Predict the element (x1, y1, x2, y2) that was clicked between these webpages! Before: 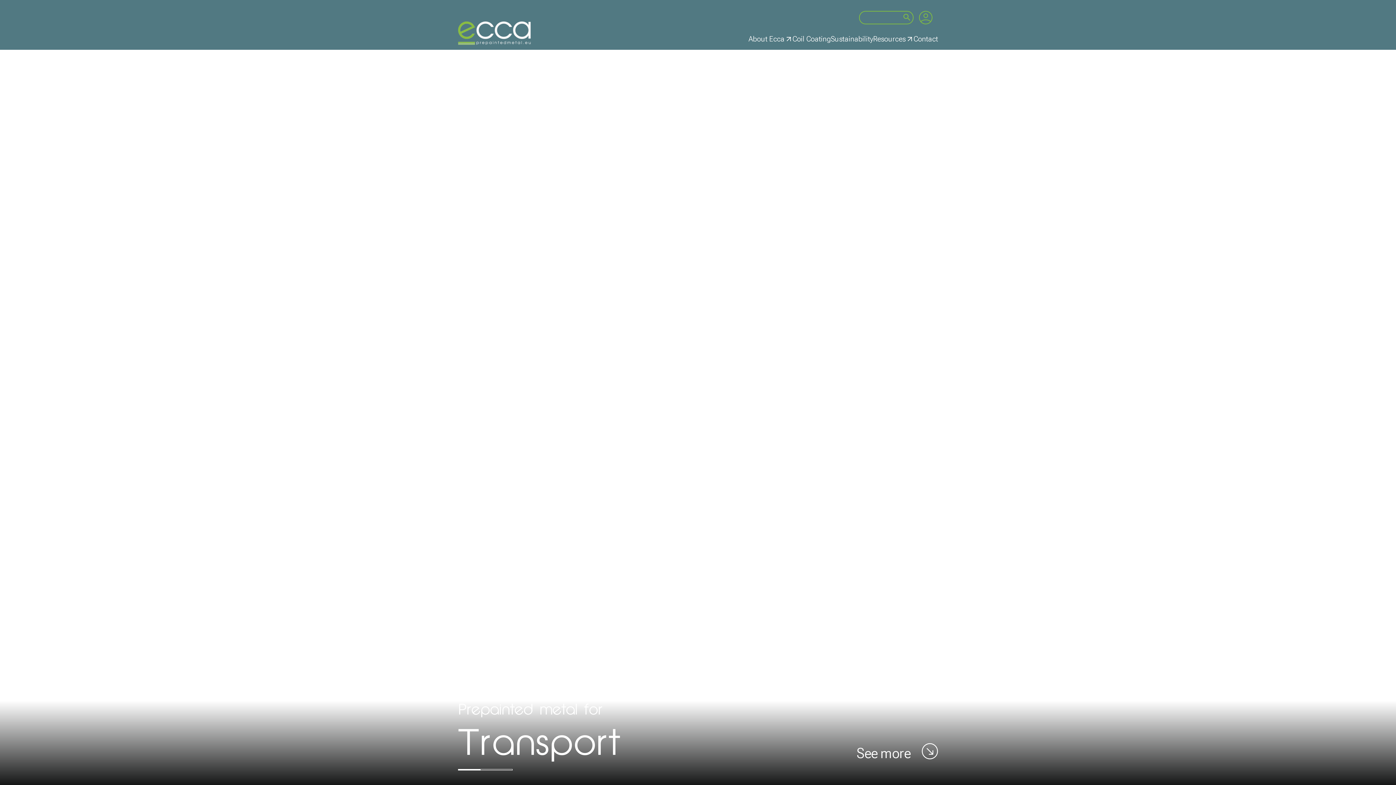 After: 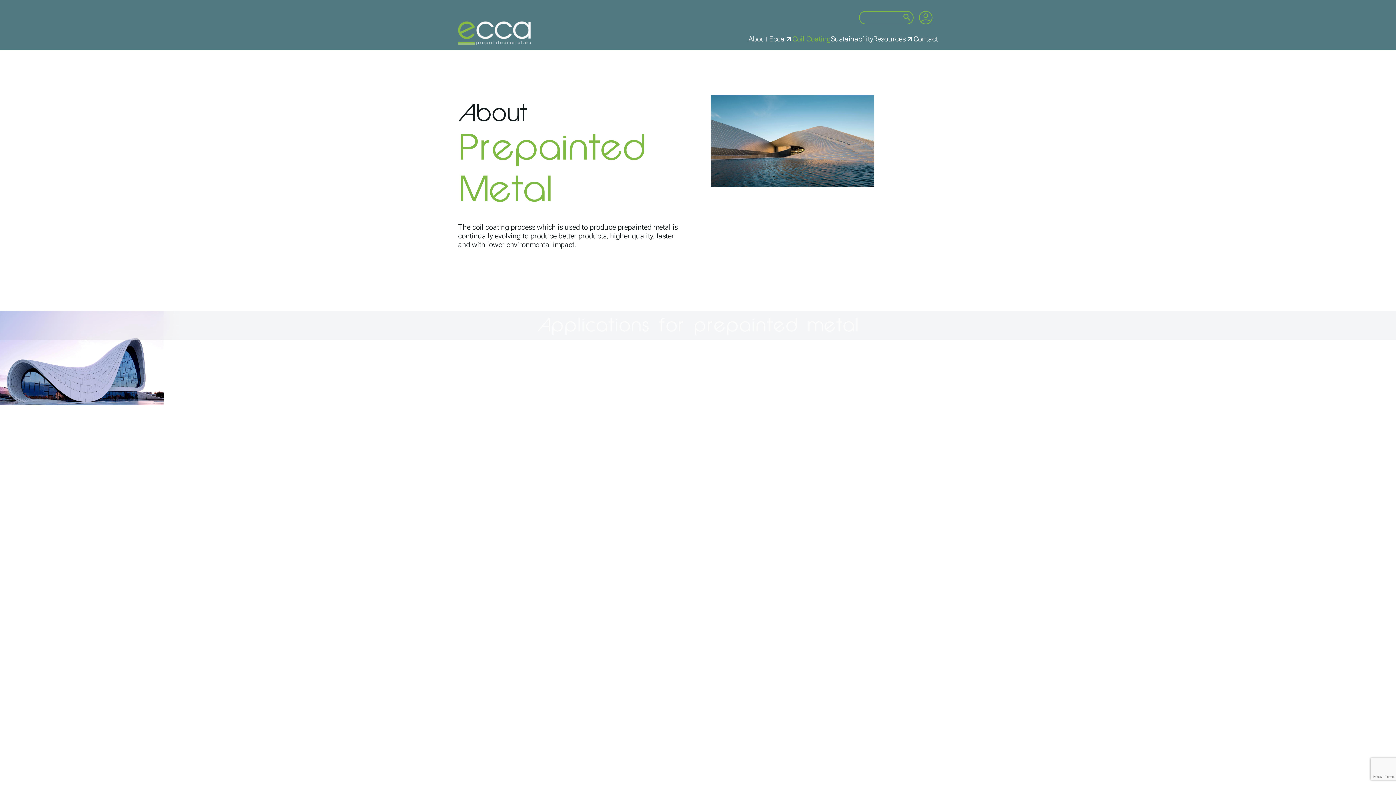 Action: bbox: (792, 31, 830, 46) label: Coil Coating